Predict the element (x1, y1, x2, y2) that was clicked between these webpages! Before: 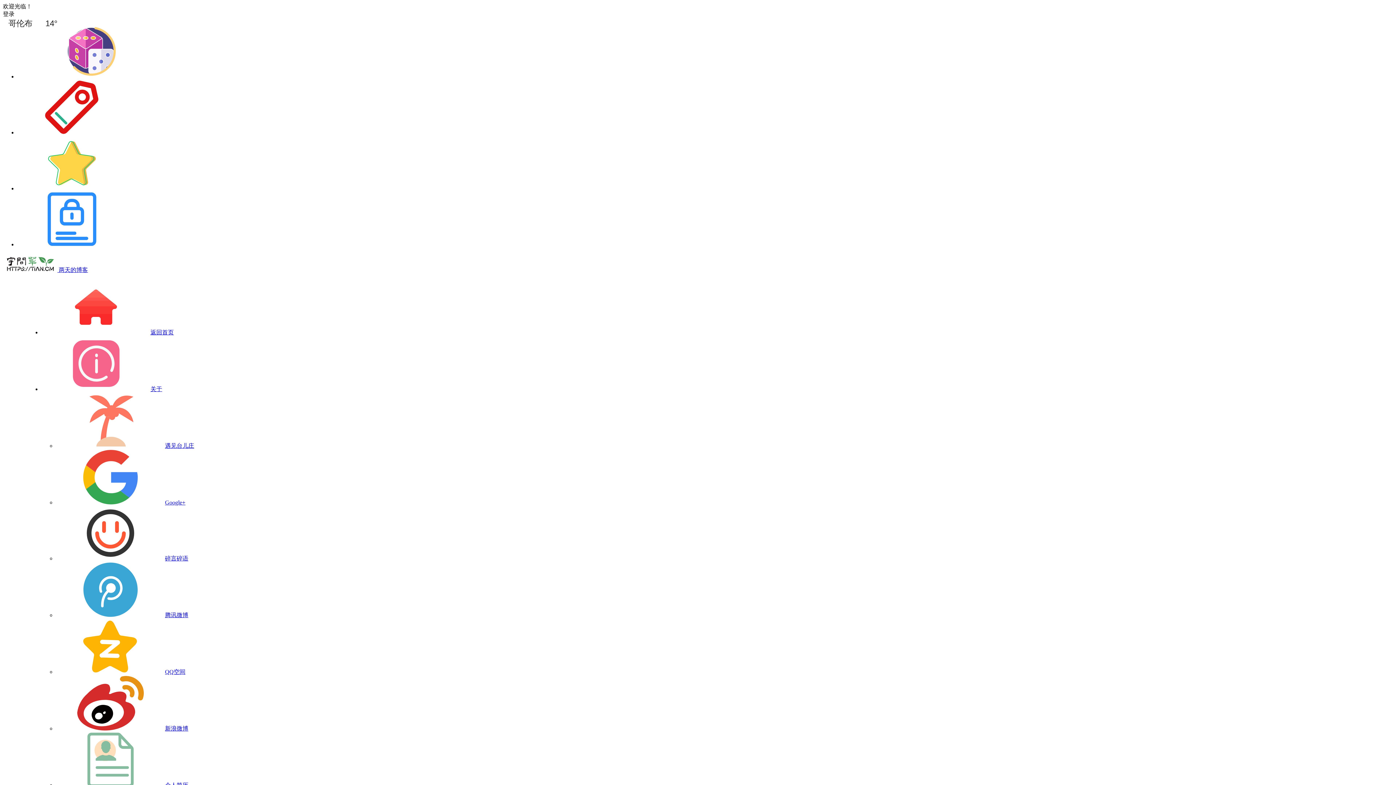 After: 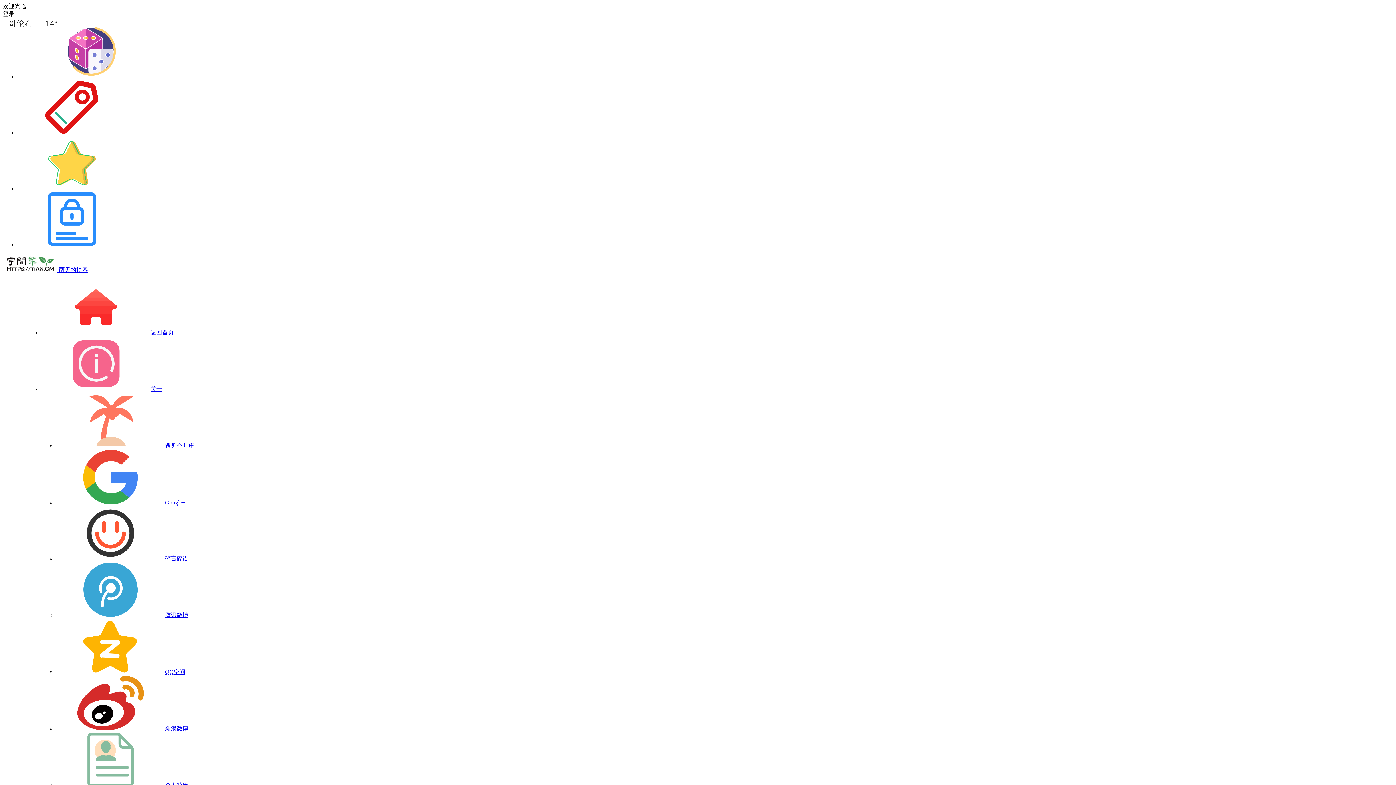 Action: bbox: (41, 386, 162, 392) label: 关于